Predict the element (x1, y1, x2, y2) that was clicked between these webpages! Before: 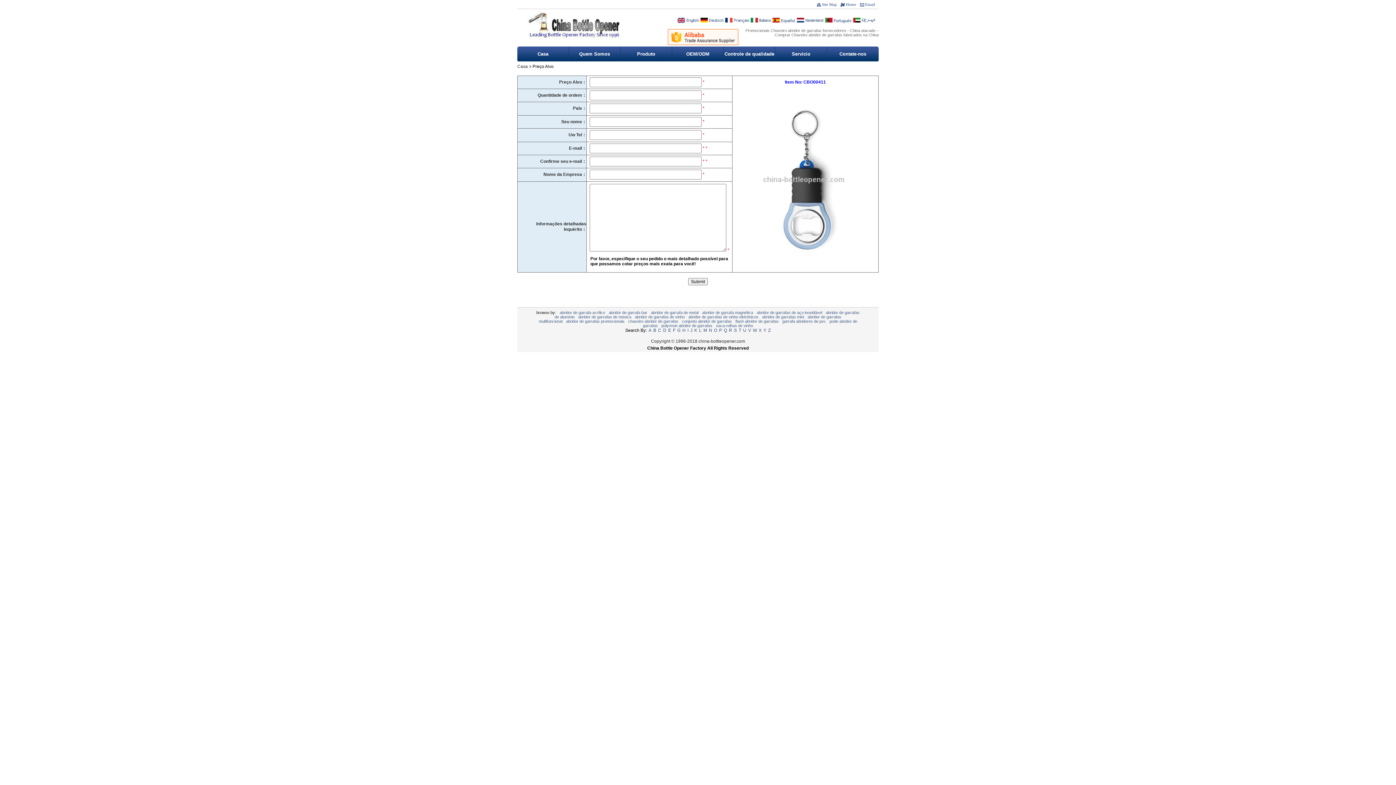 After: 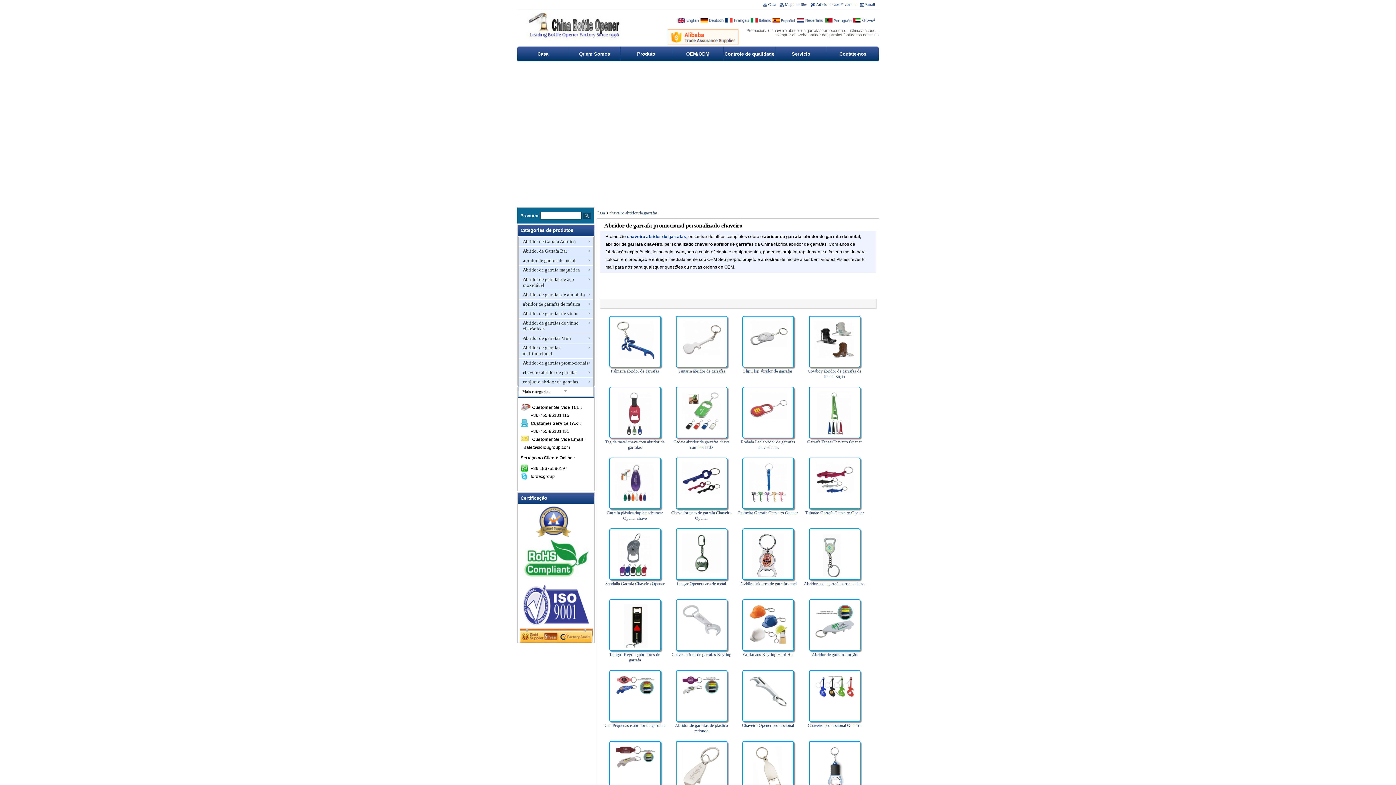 Action: label: chaveiro abridor de garrafas bbox: (628, 319, 678, 323)